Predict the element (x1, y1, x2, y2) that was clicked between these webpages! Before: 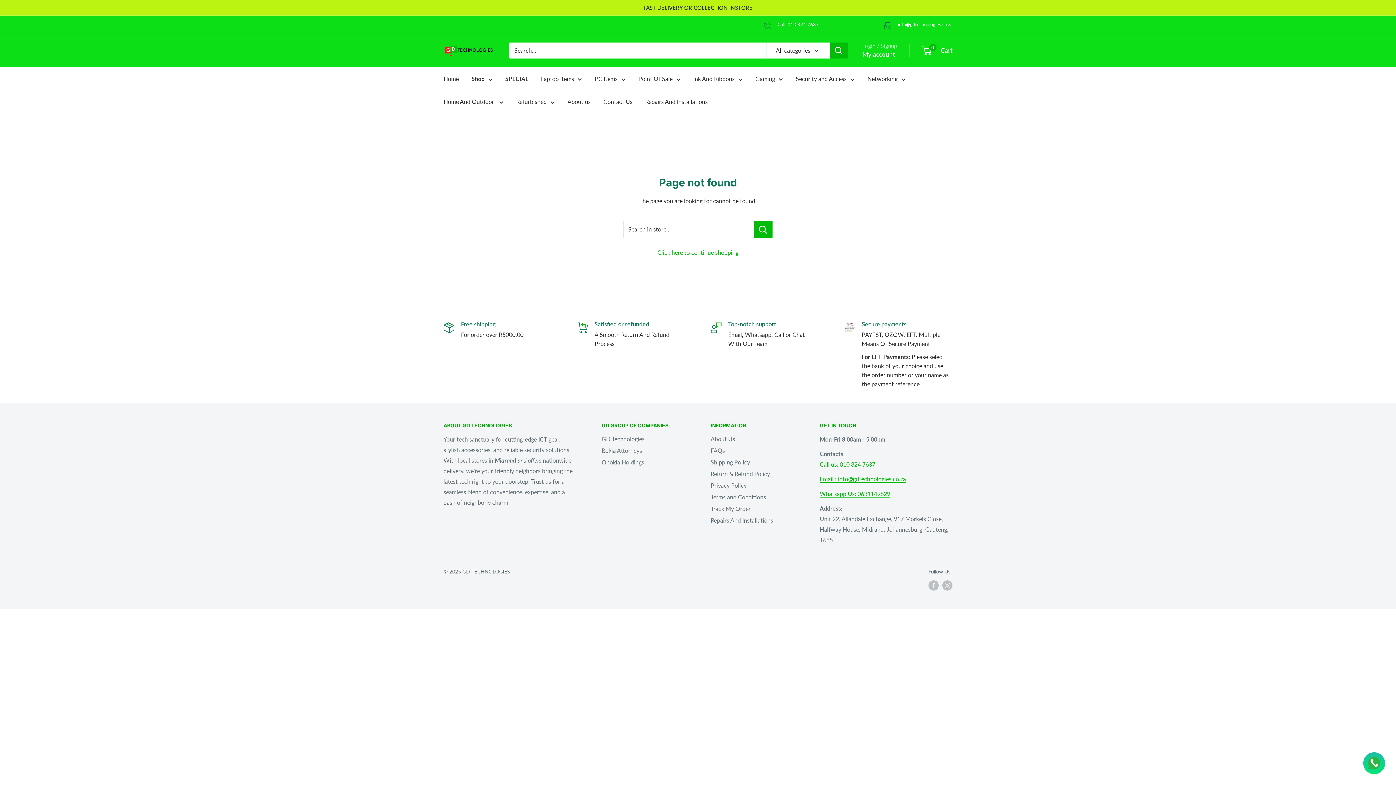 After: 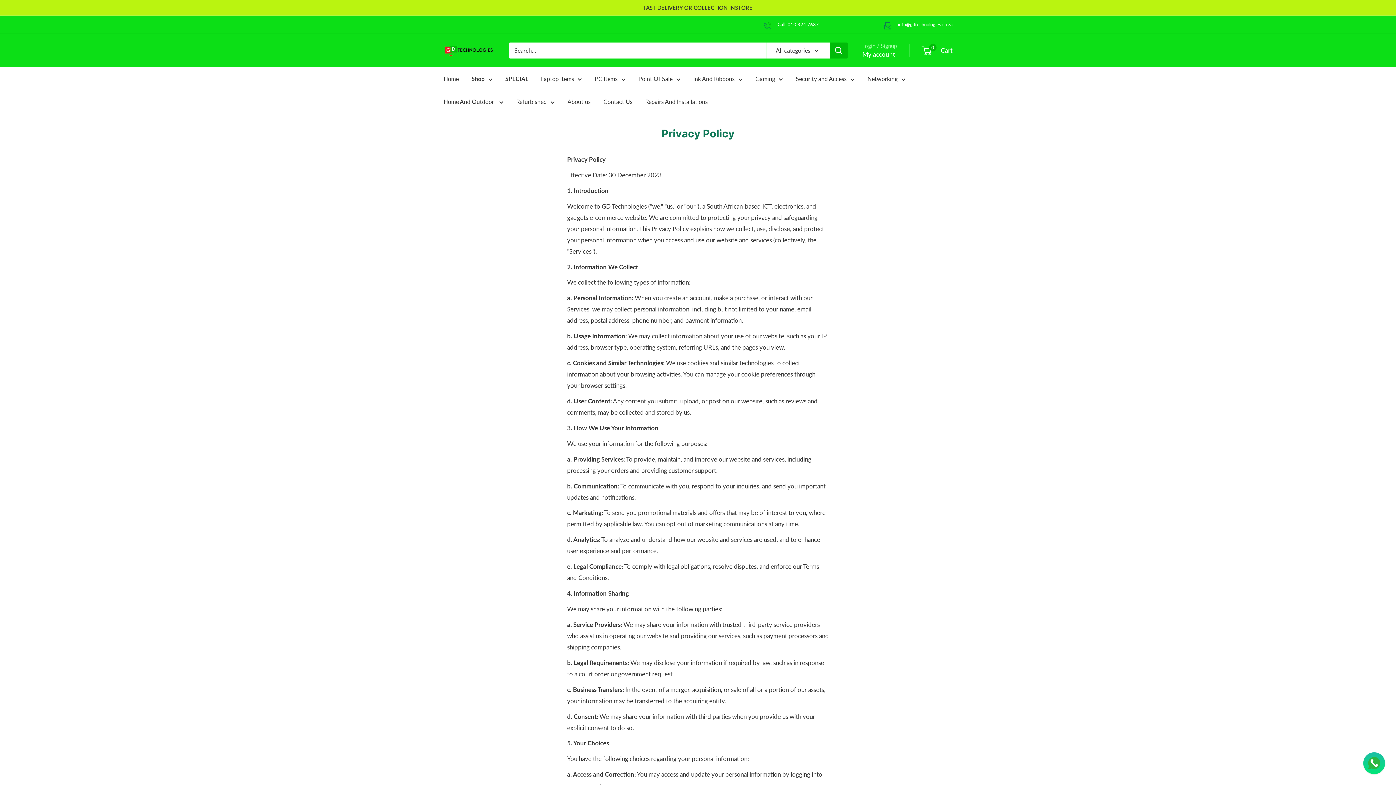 Action: label: Privacy Policy bbox: (710, 480, 794, 491)